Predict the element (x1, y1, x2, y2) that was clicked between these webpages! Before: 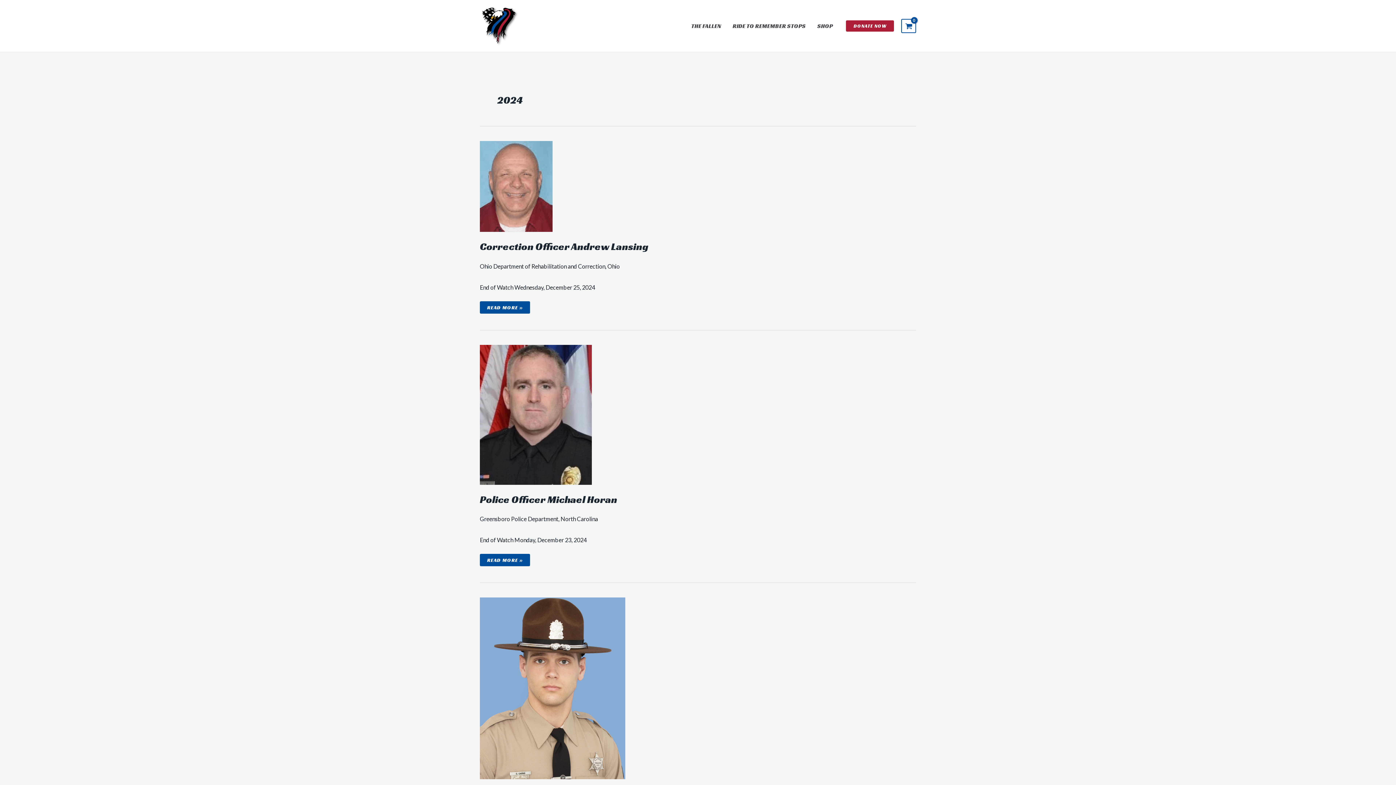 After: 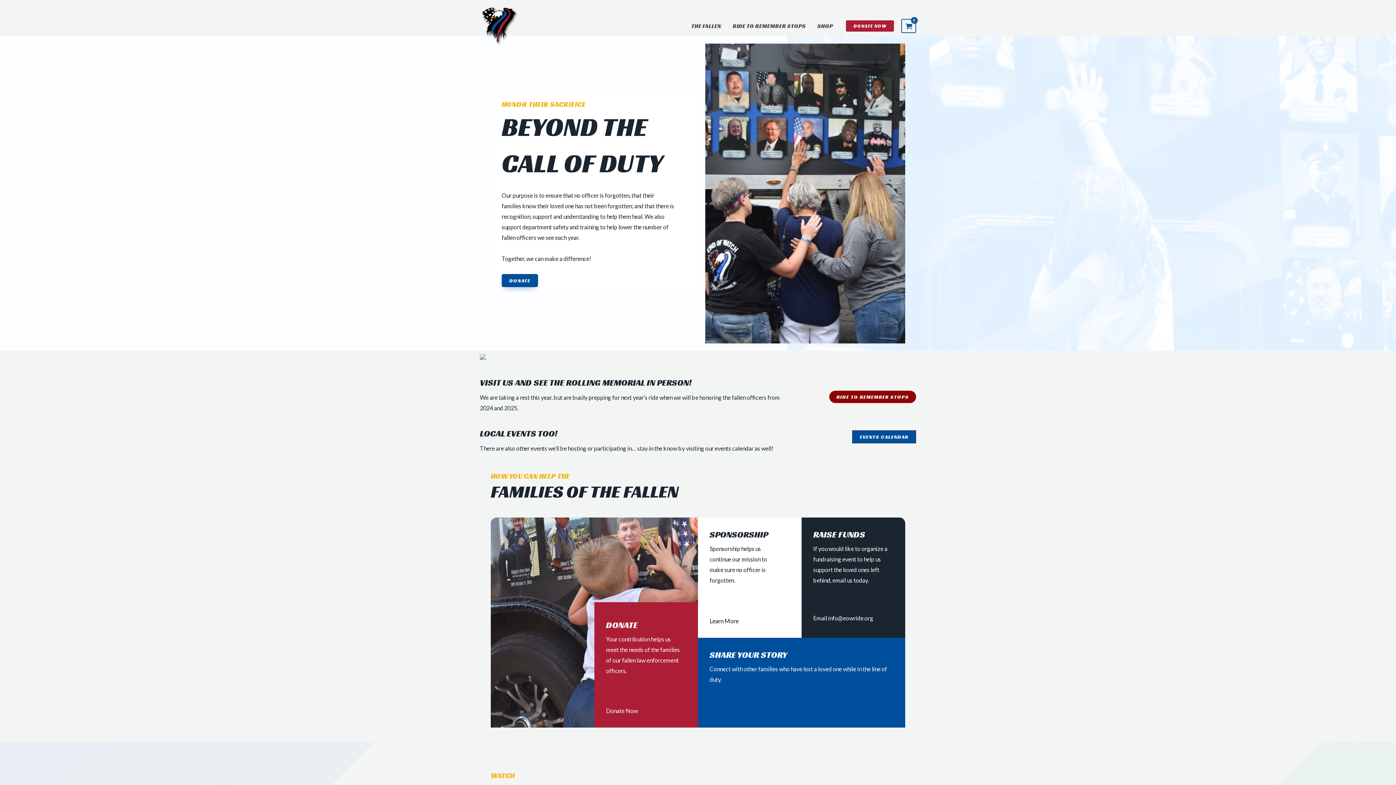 Action: bbox: (480, 21, 519, 28)